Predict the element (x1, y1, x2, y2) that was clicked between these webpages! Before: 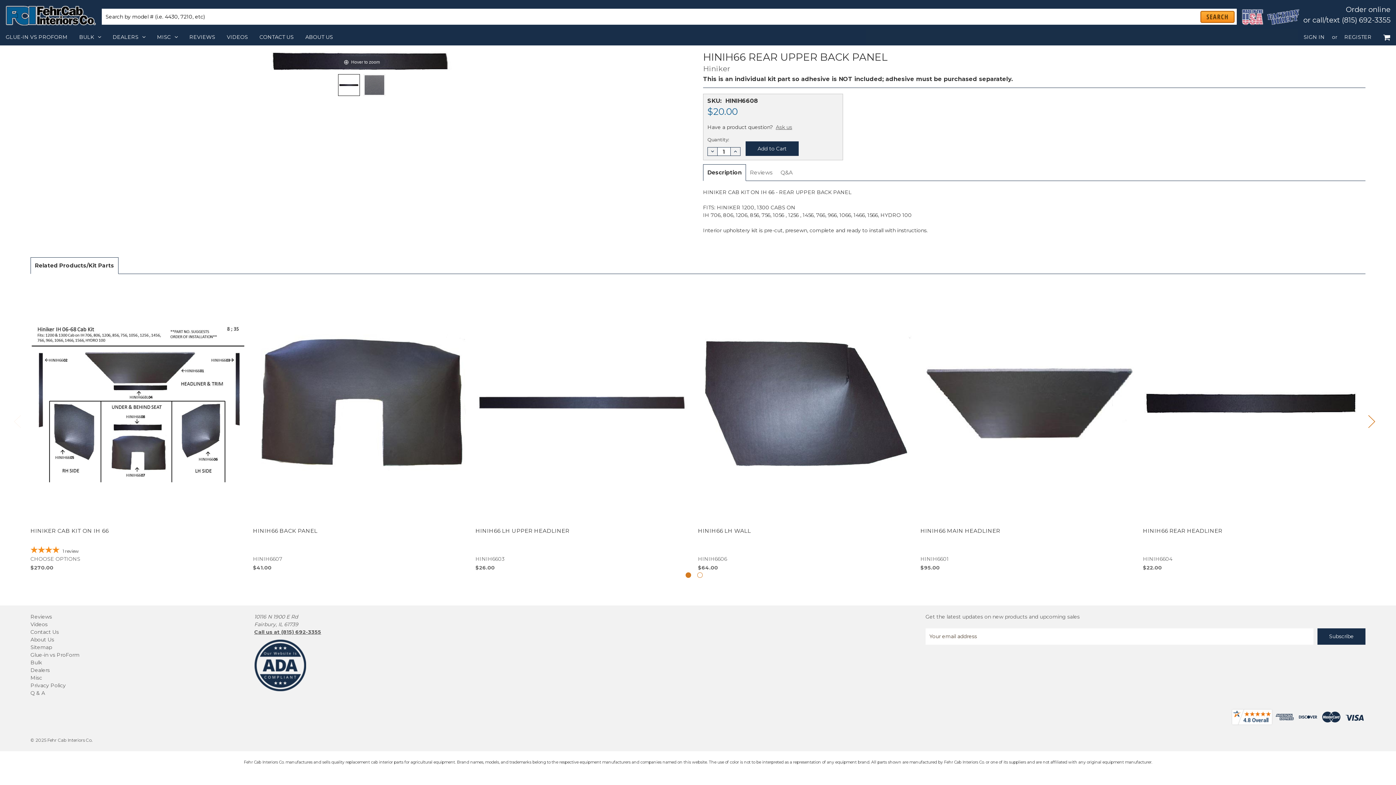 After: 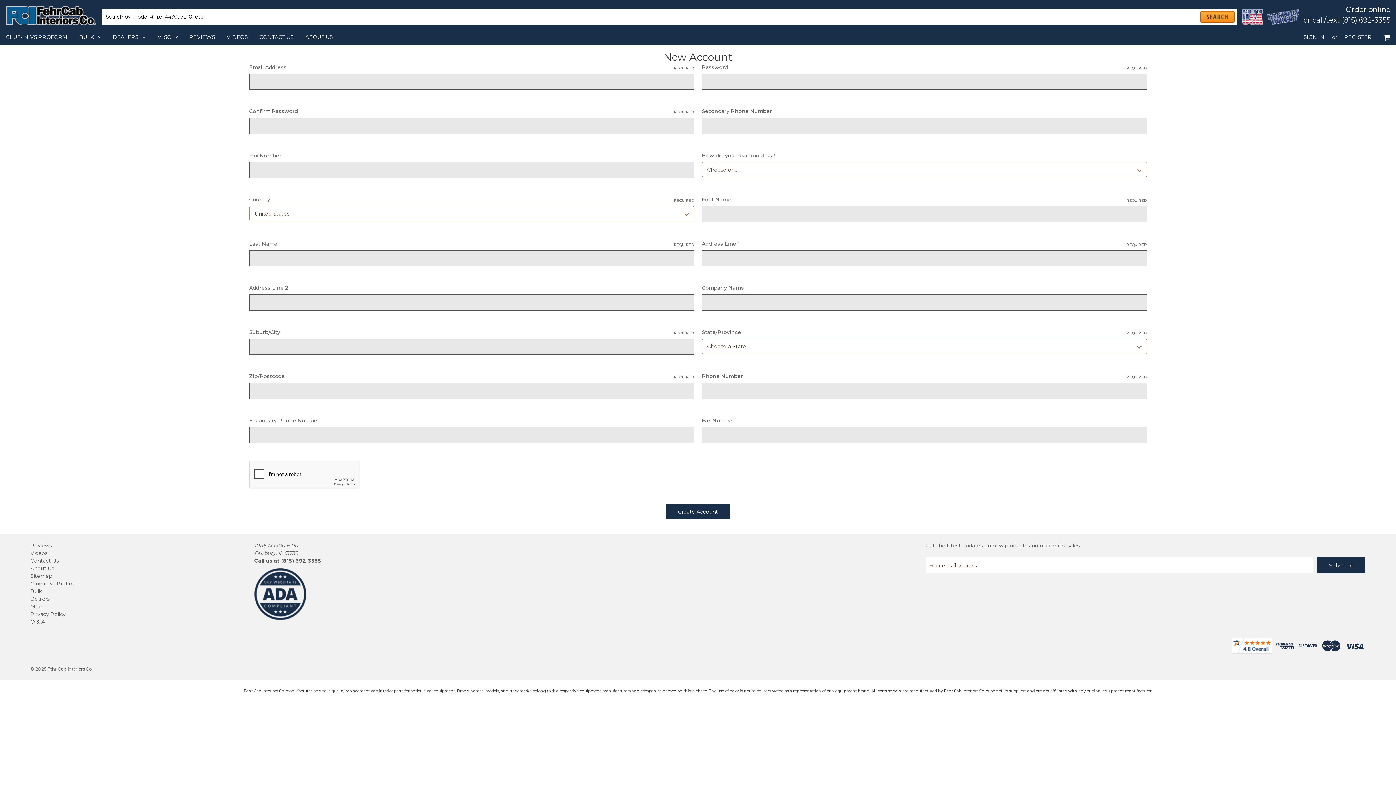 Action: bbox: (1338, 29, 1377, 45) label: REGISTER